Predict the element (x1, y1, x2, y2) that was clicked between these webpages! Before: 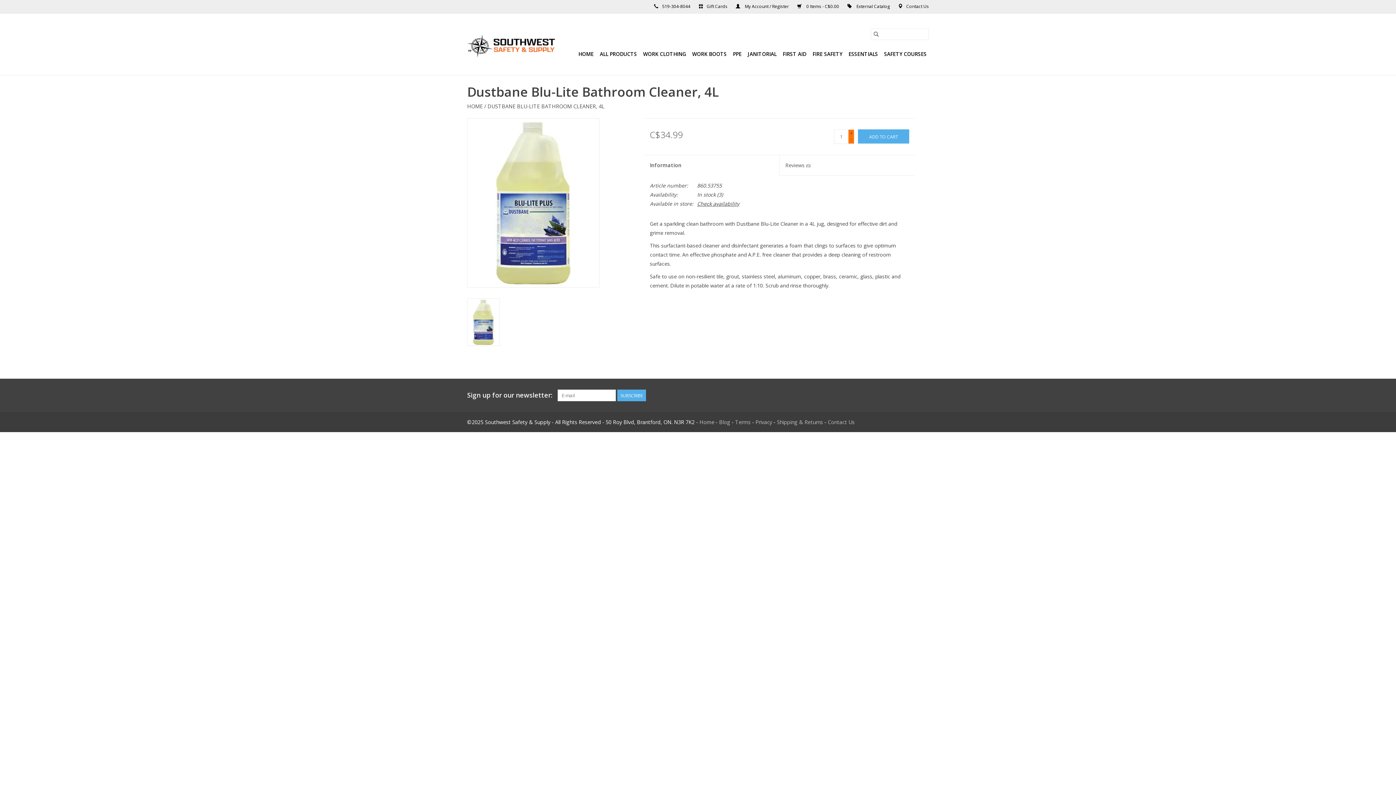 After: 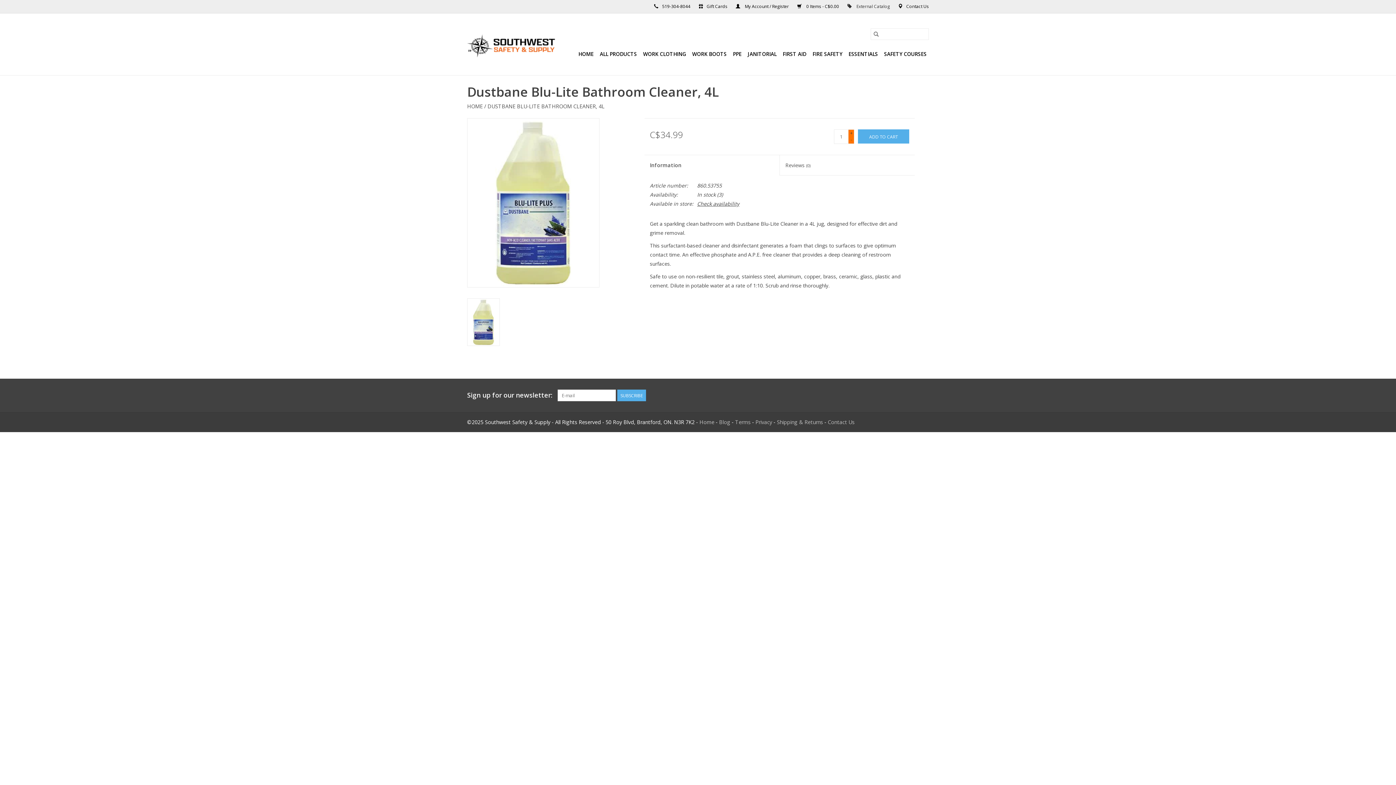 Action: bbox: (840, 3, 891, 9) label:  External Catalog 